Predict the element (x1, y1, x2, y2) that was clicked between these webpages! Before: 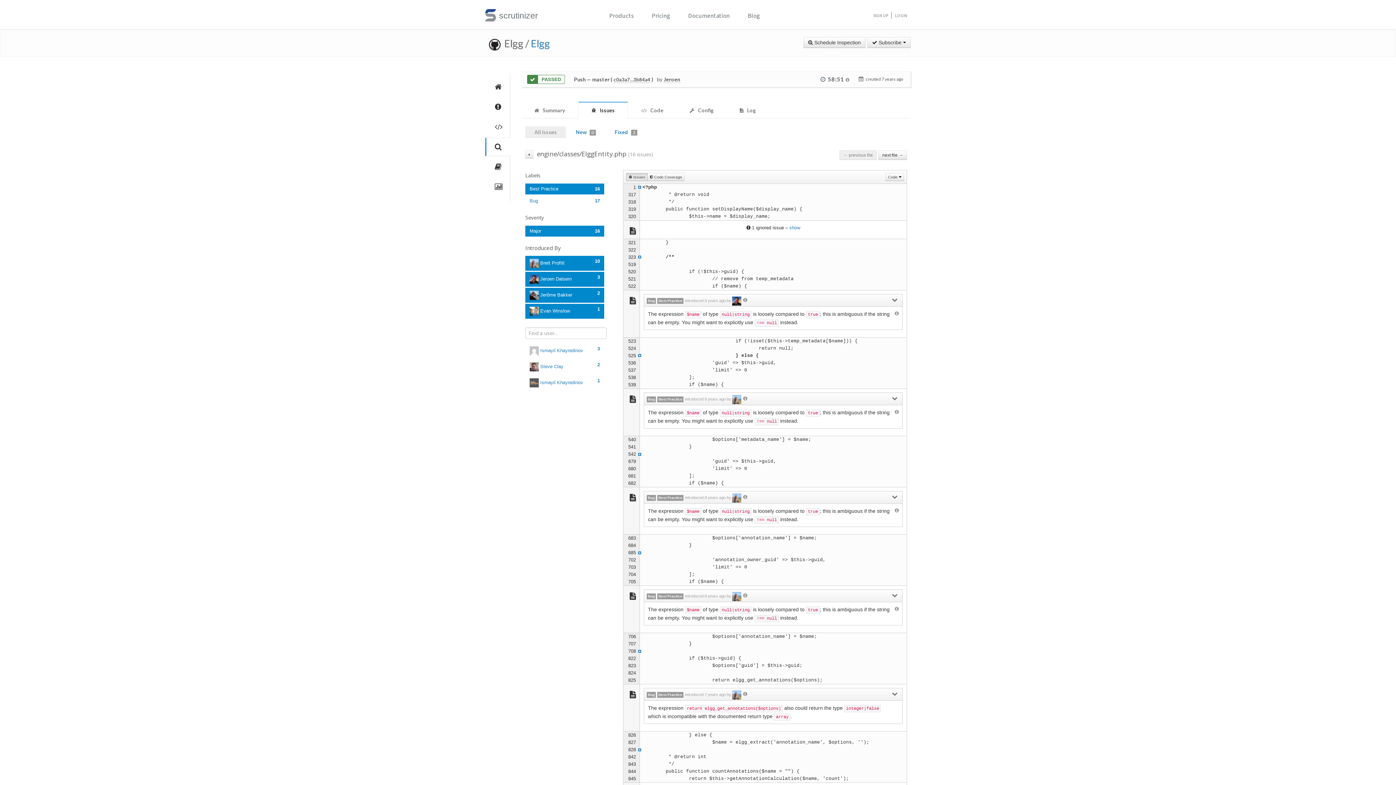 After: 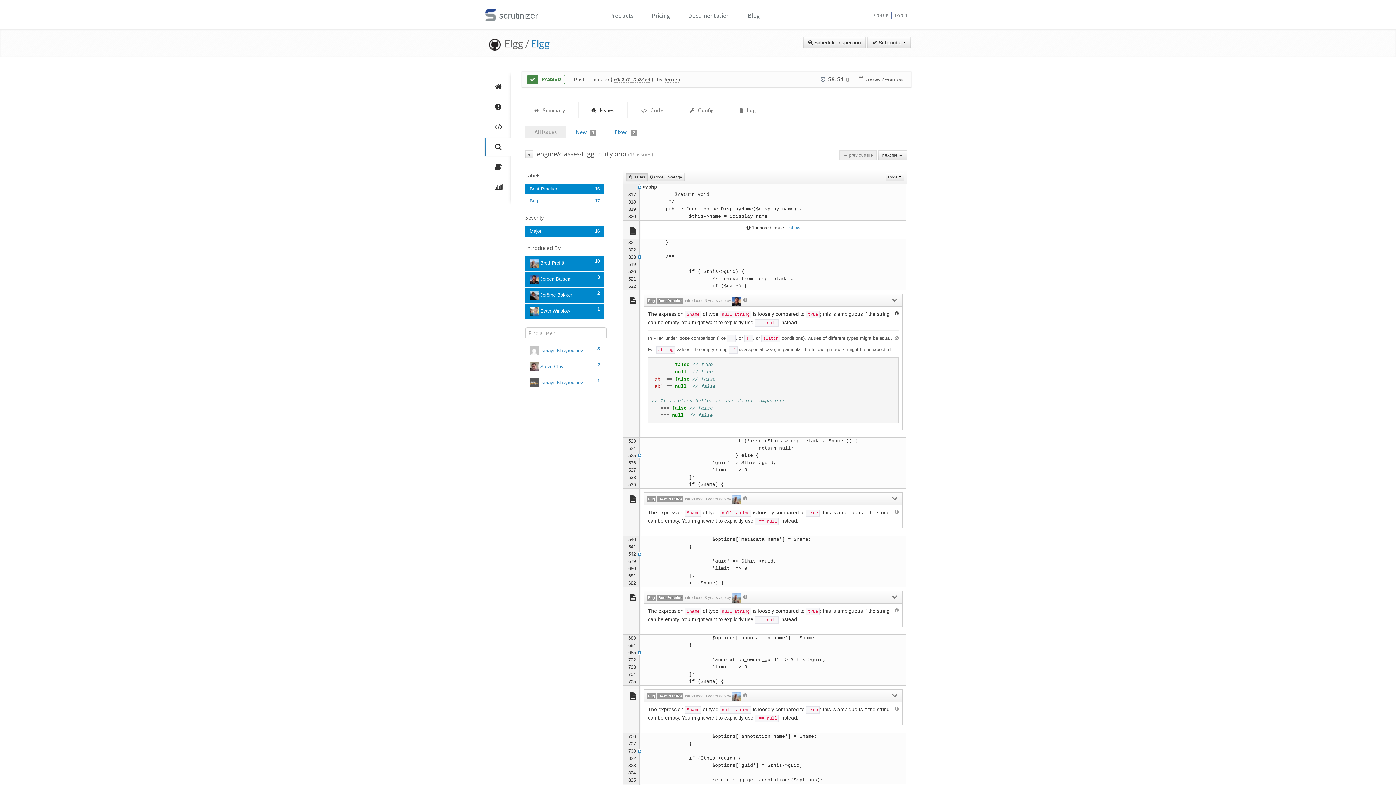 Action: bbox: (894, 310, 898, 316)